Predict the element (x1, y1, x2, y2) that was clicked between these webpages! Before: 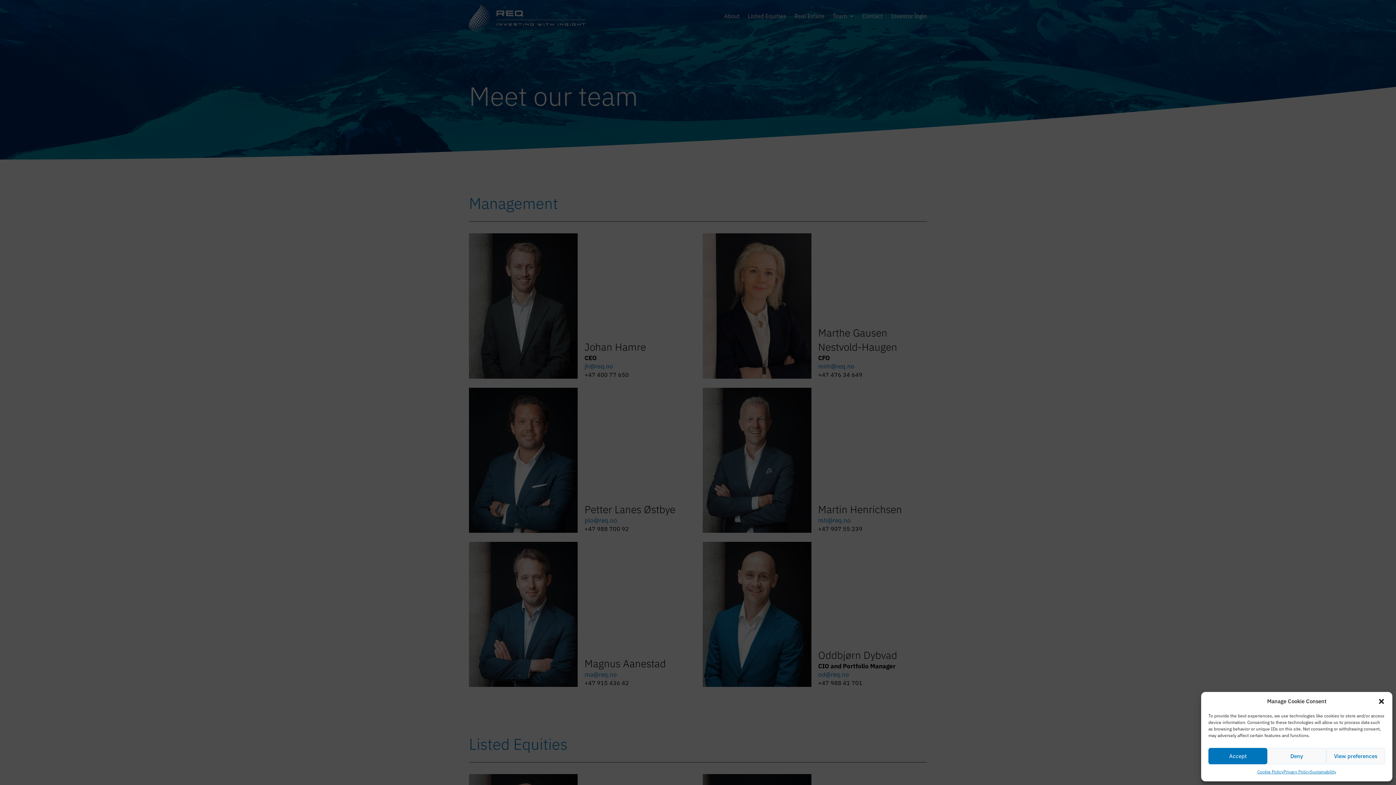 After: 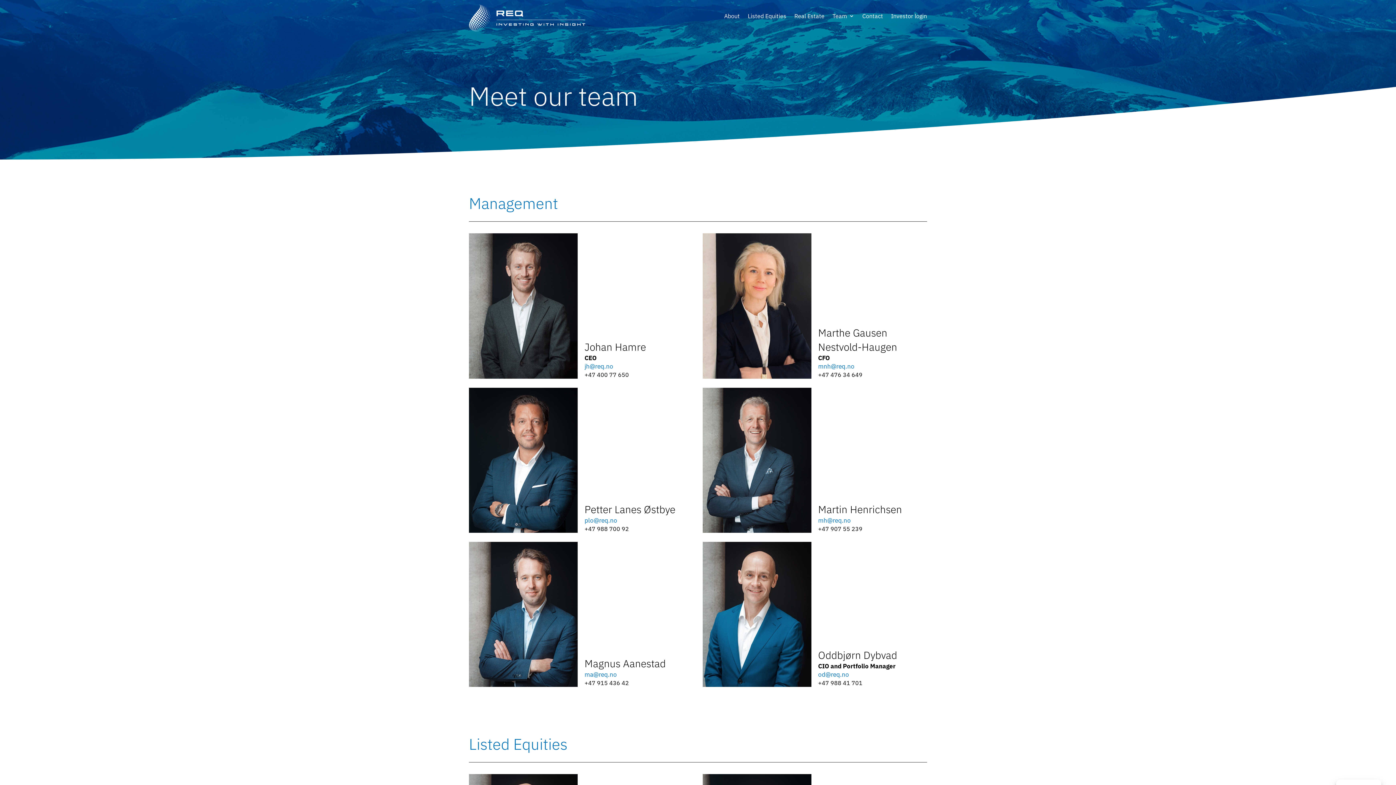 Action: bbox: (1378, 698, 1385, 705) label: close-dialog